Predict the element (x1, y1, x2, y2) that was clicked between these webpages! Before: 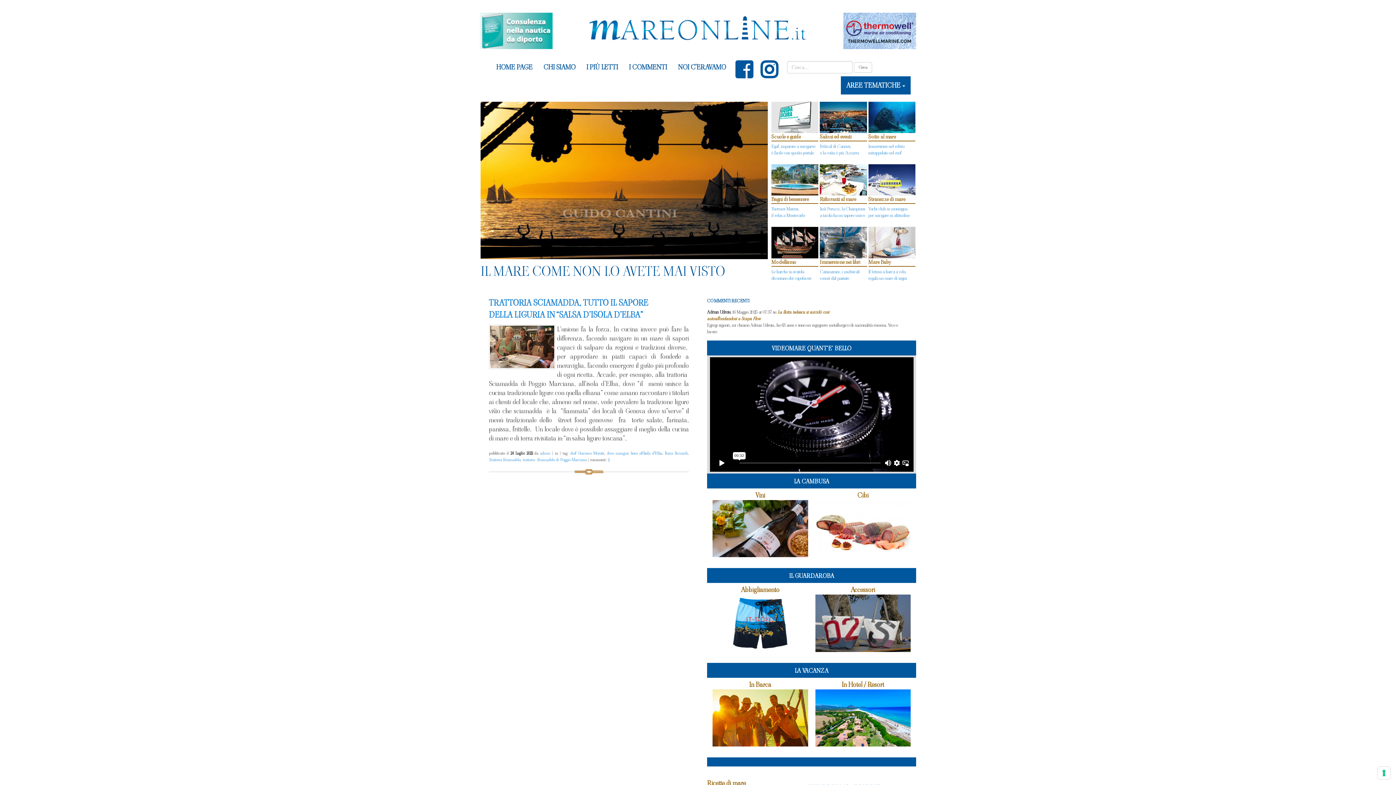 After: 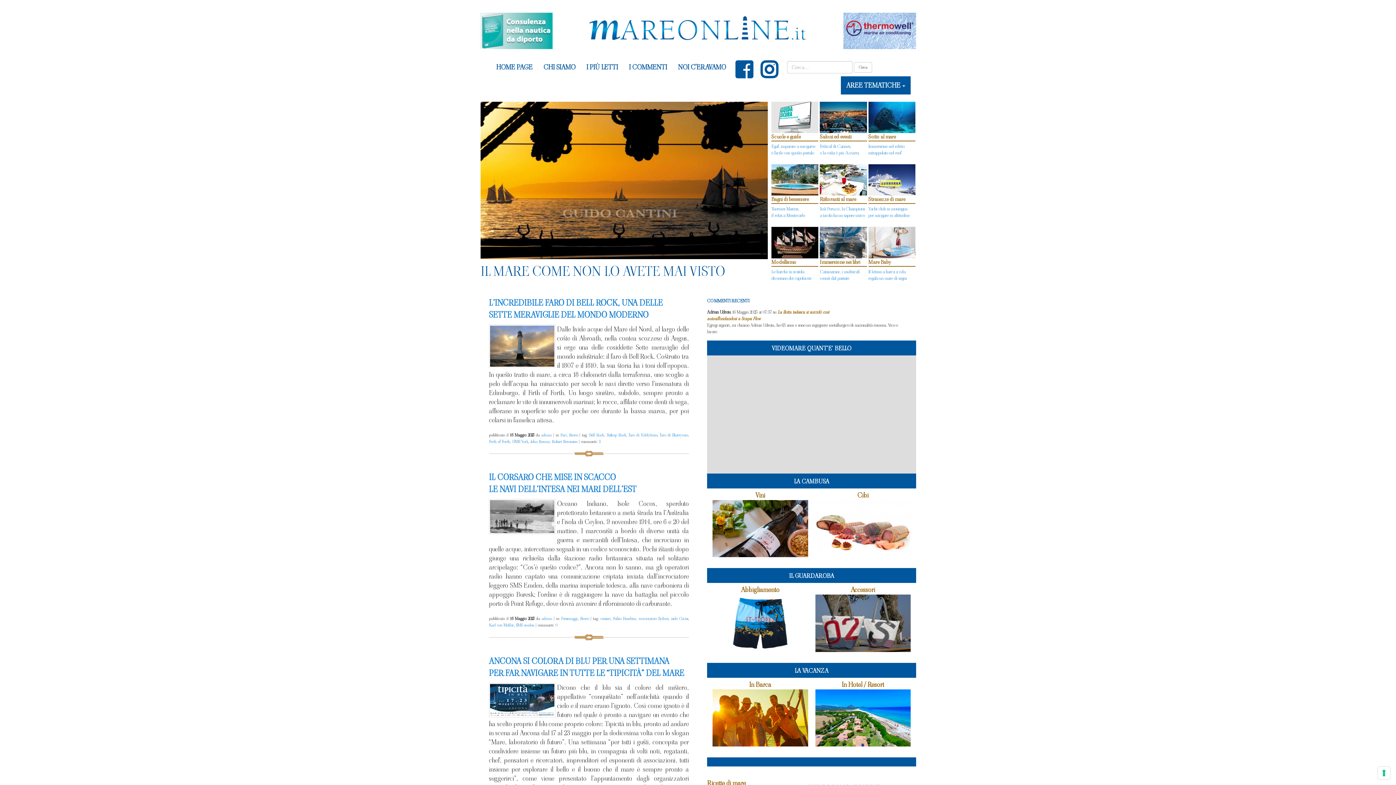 Action: label: admin bbox: (540, 450, 550, 456)